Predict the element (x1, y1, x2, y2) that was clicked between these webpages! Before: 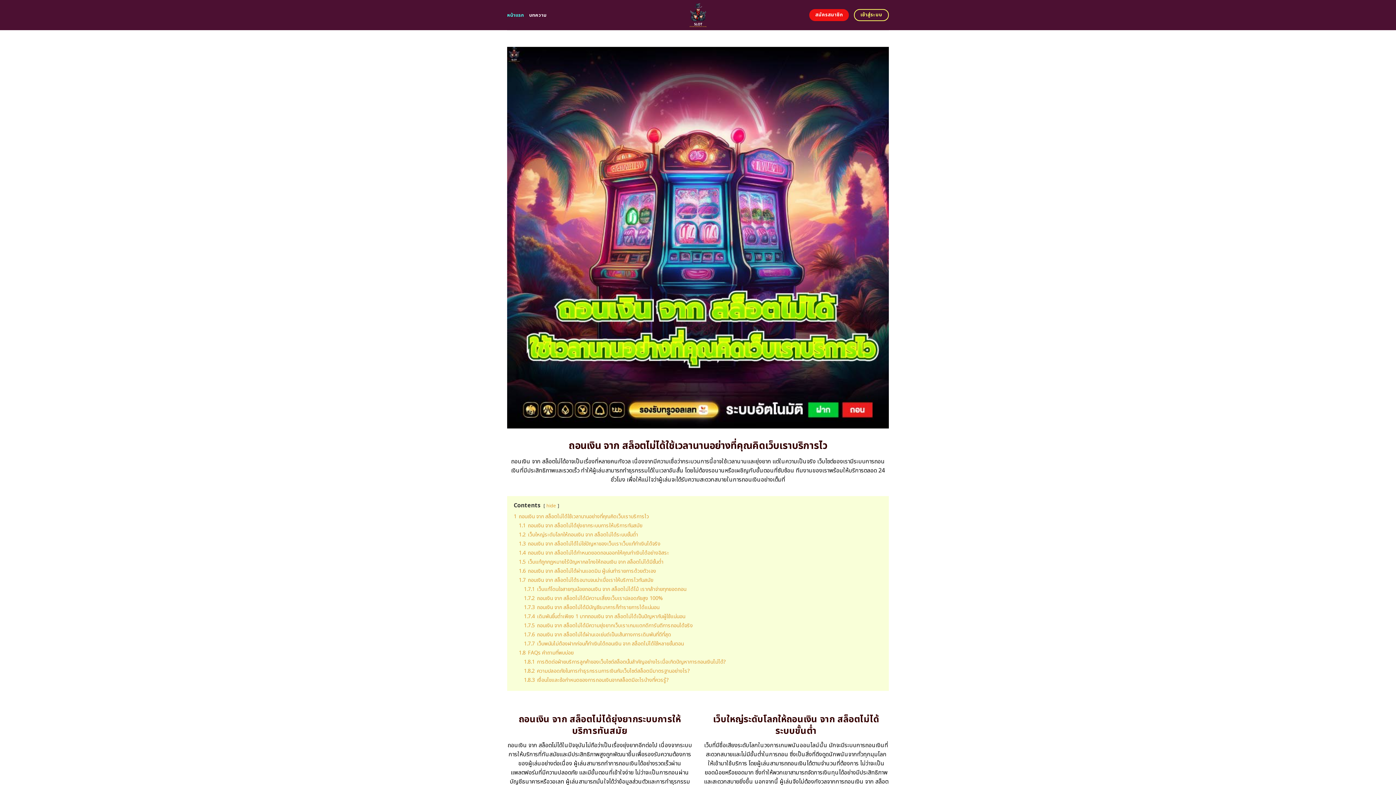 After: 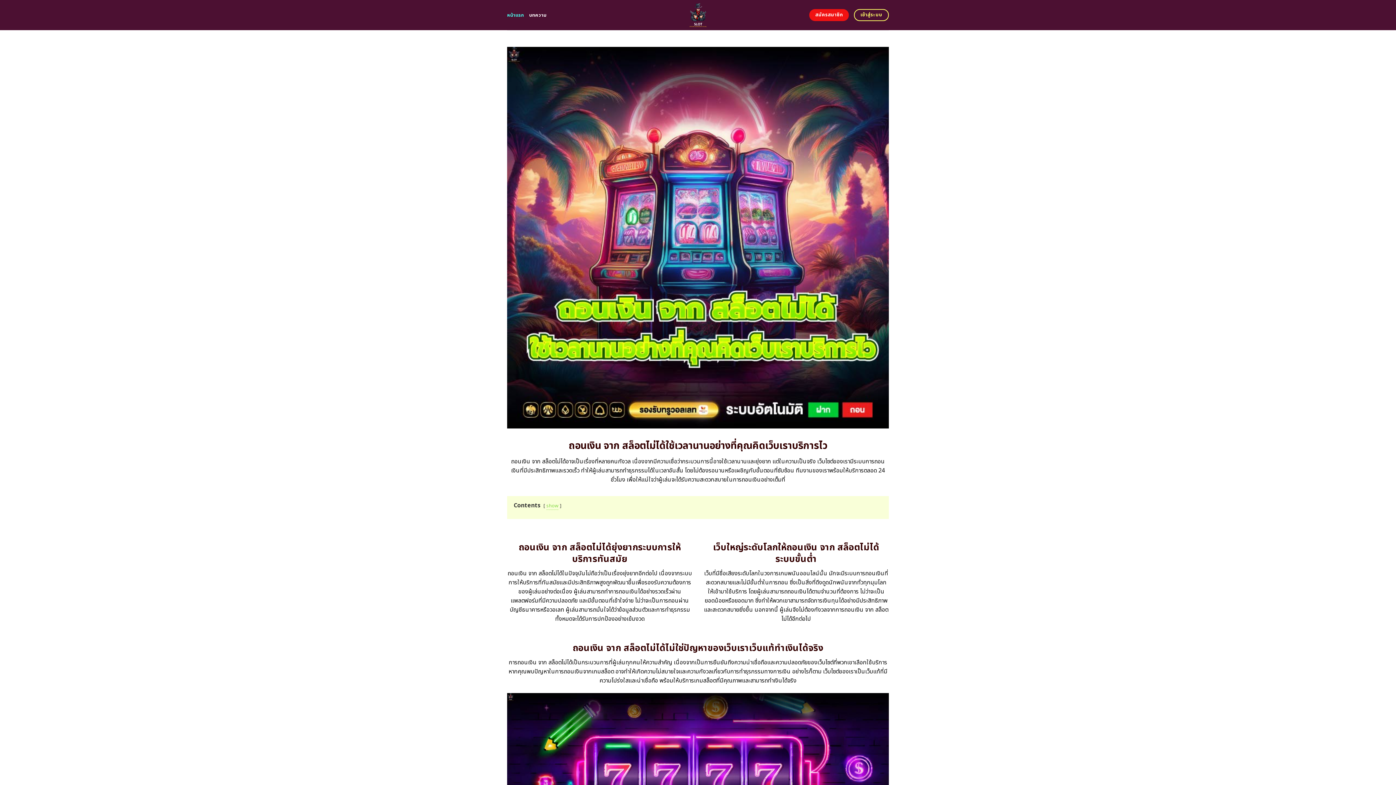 Action: bbox: (546, 502, 556, 509) label: hide